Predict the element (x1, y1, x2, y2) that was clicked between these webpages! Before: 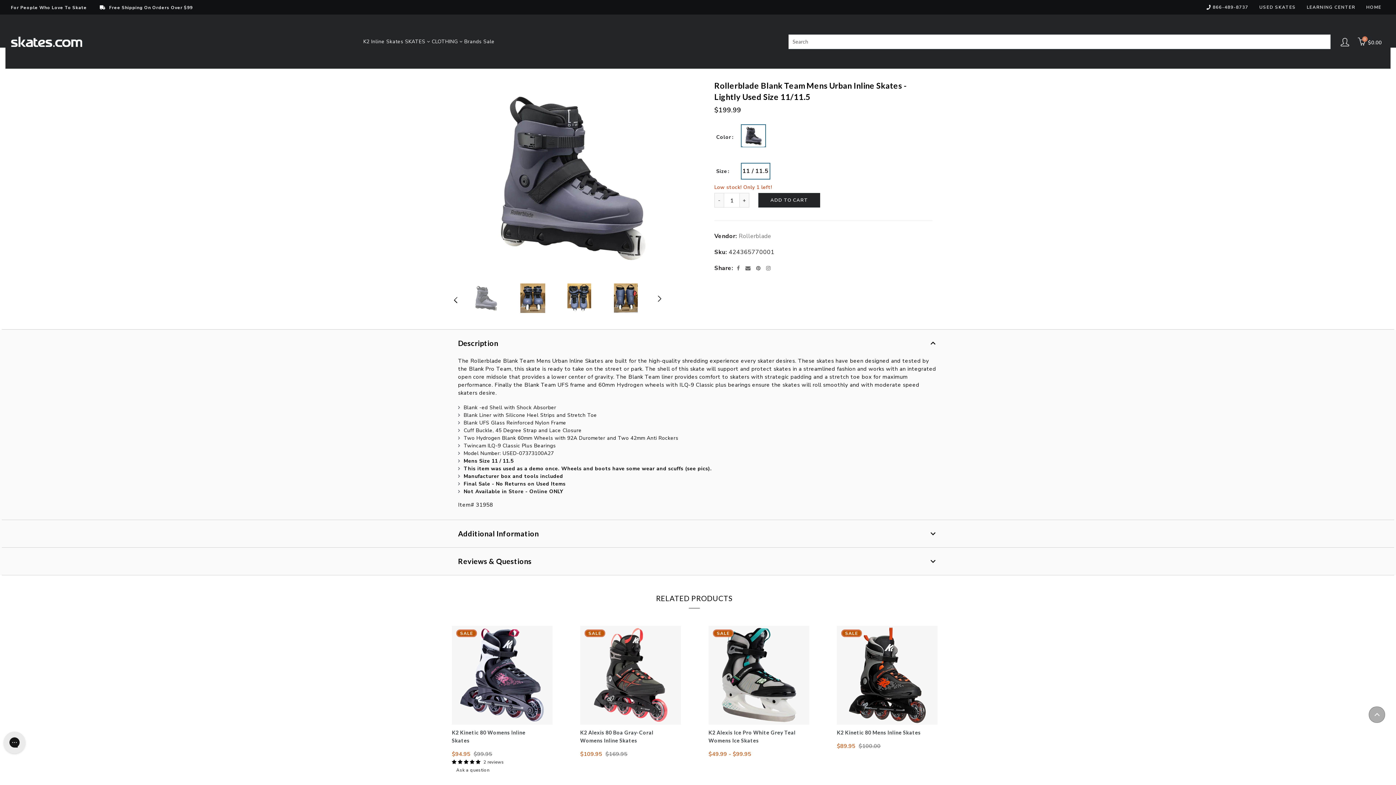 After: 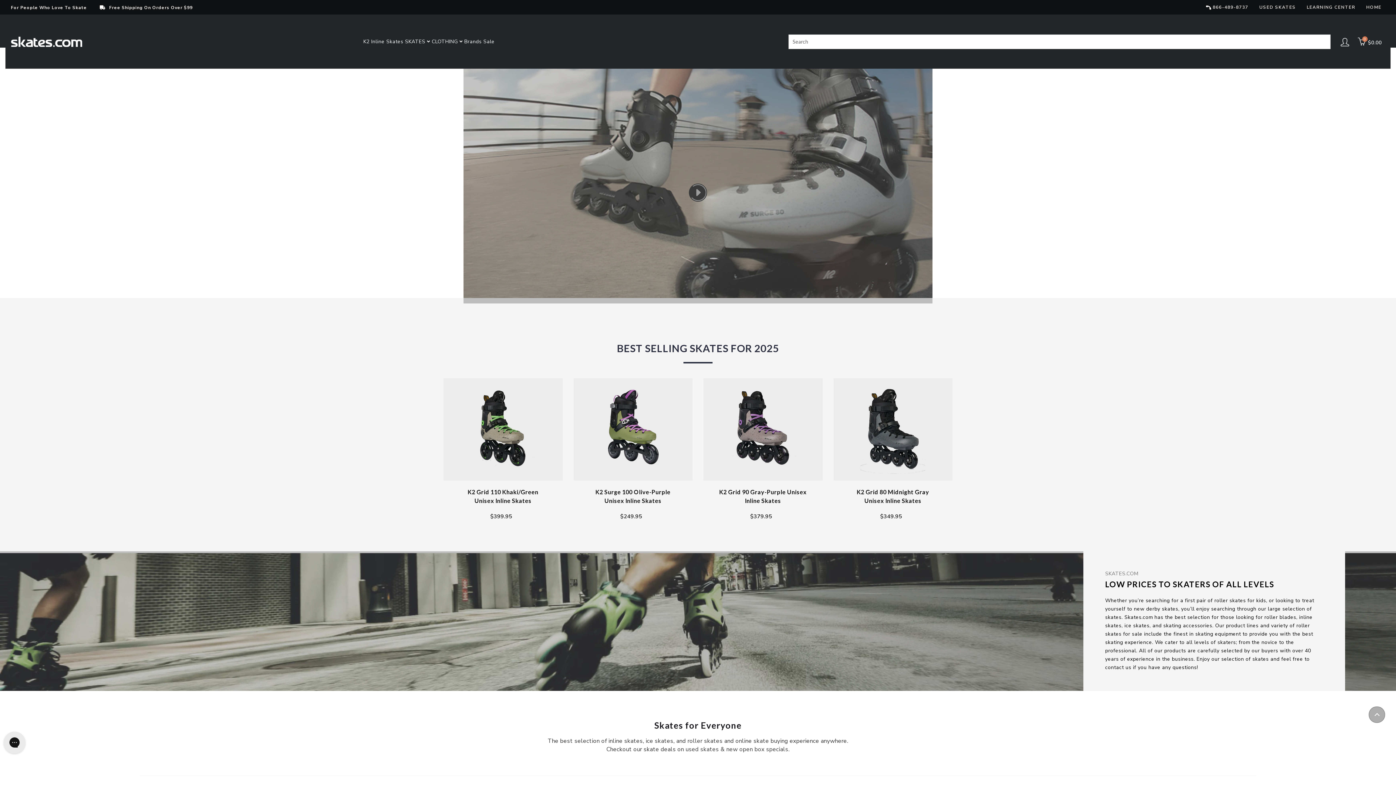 Action: label: HOME bbox: (1366, 4, 1381, 10)